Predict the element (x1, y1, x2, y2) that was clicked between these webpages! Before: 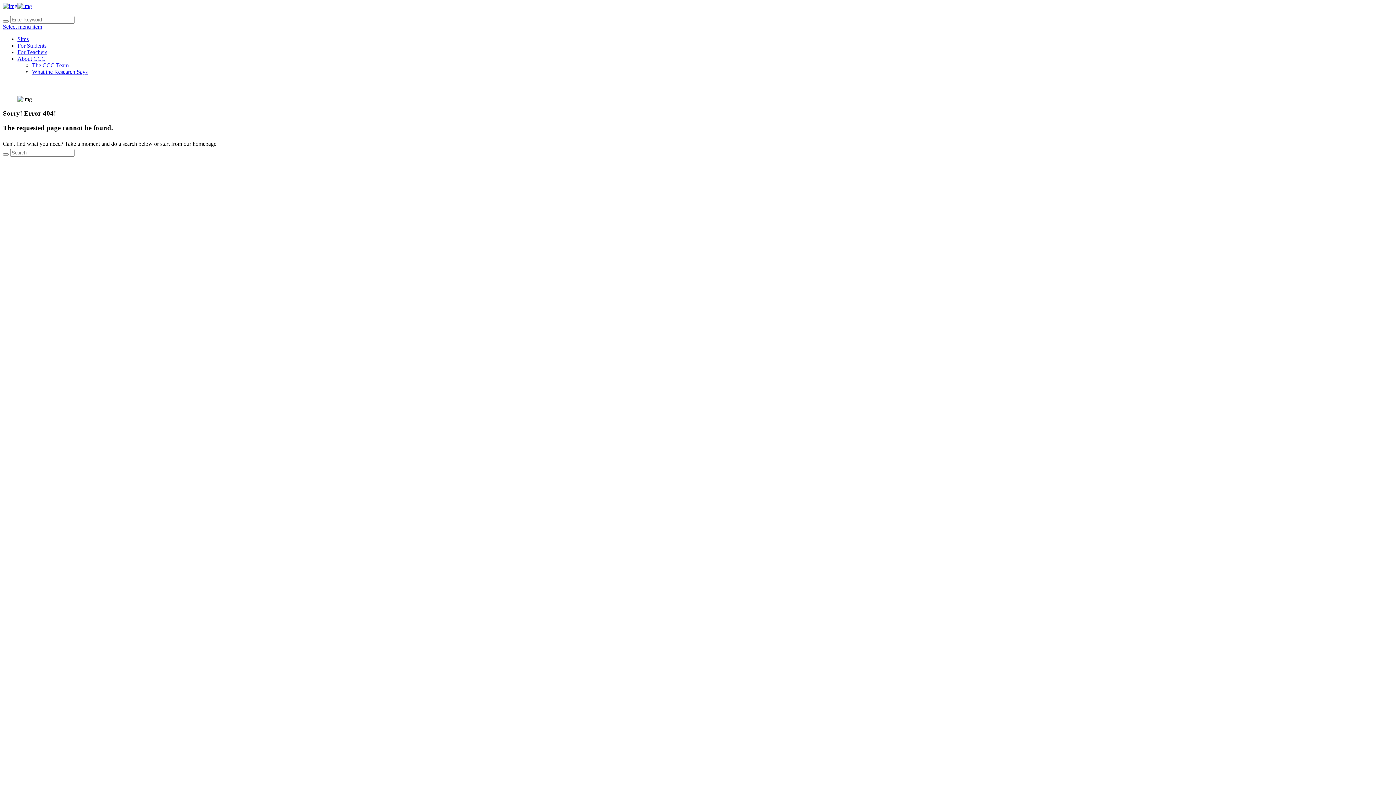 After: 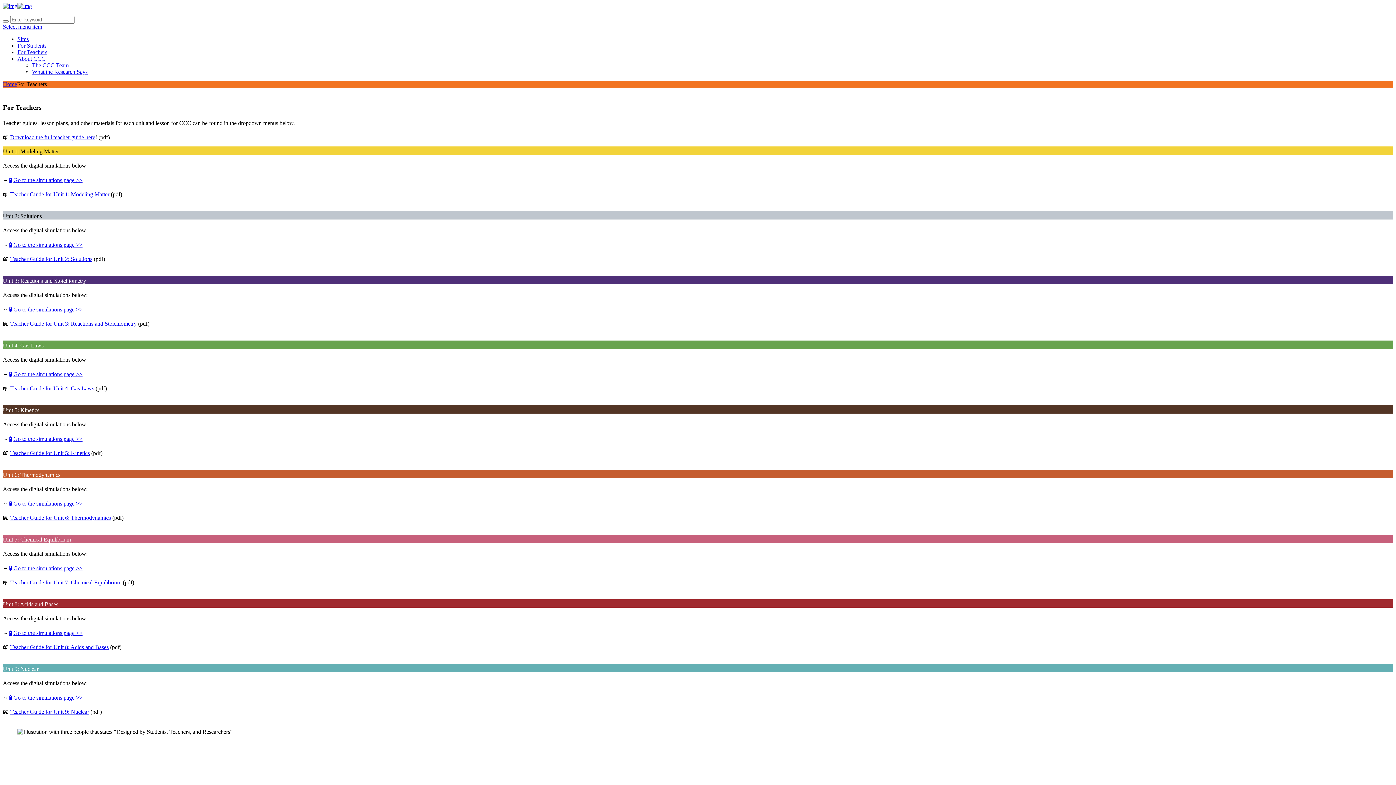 Action: label: For Teachers bbox: (17, 49, 47, 55)